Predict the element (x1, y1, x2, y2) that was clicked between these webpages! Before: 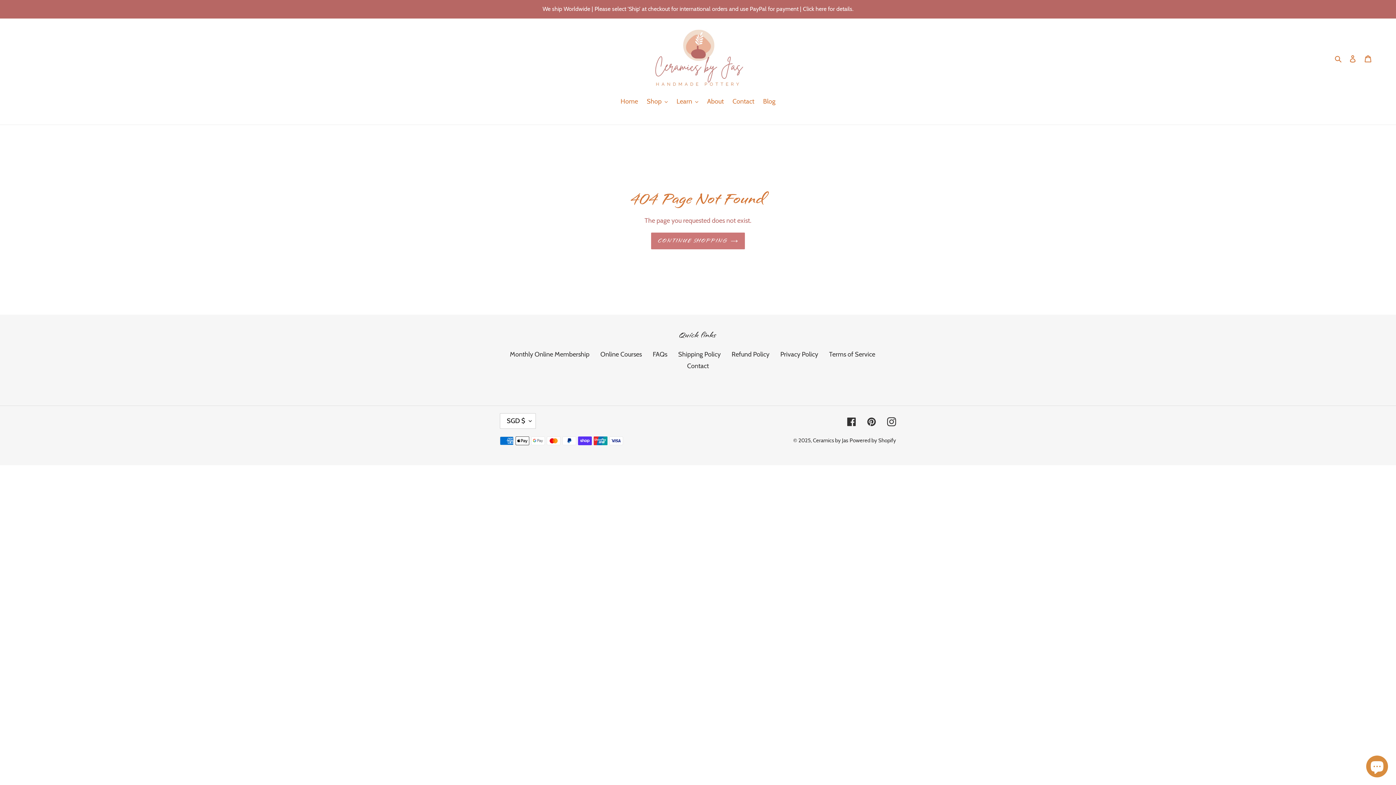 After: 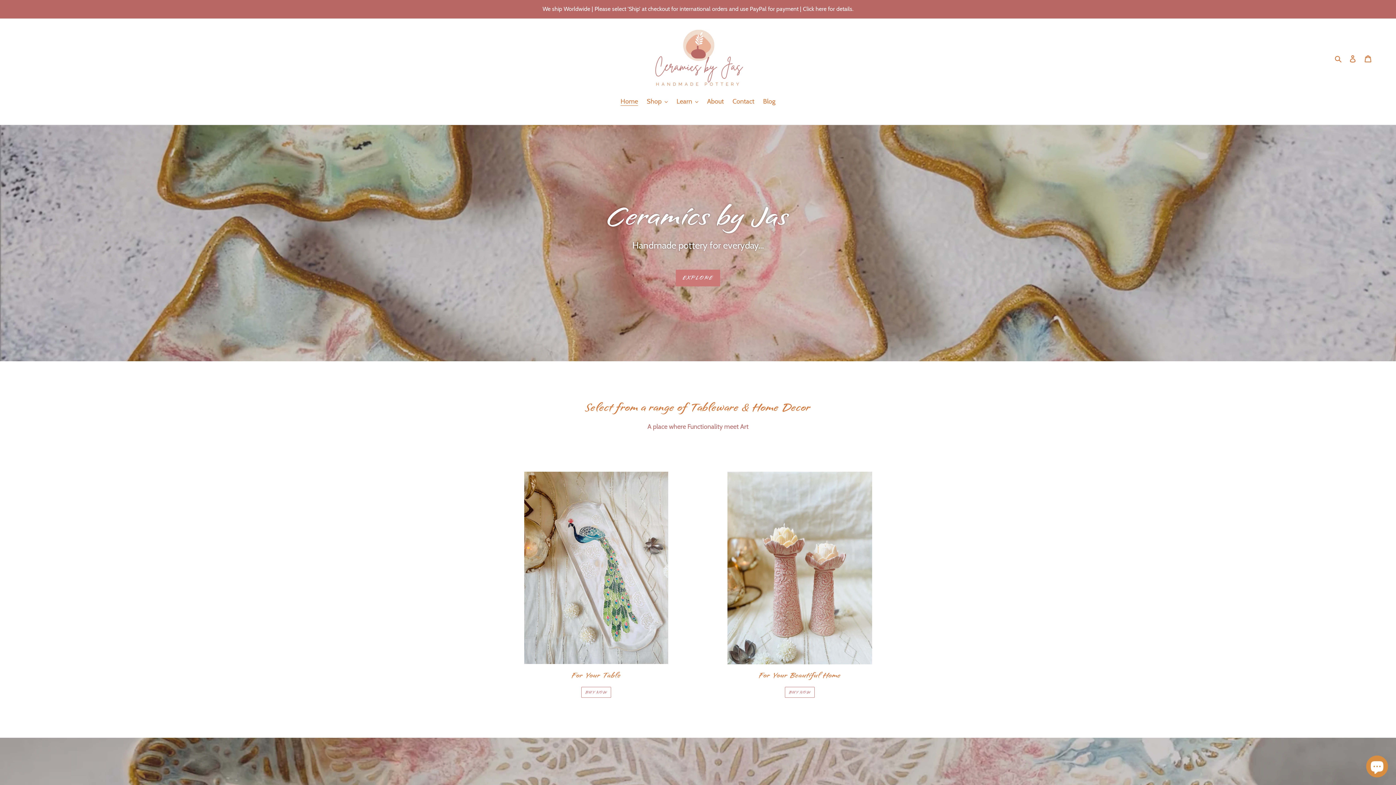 Action: bbox: (813, 437, 848, 443) label: Ceramics by Jas